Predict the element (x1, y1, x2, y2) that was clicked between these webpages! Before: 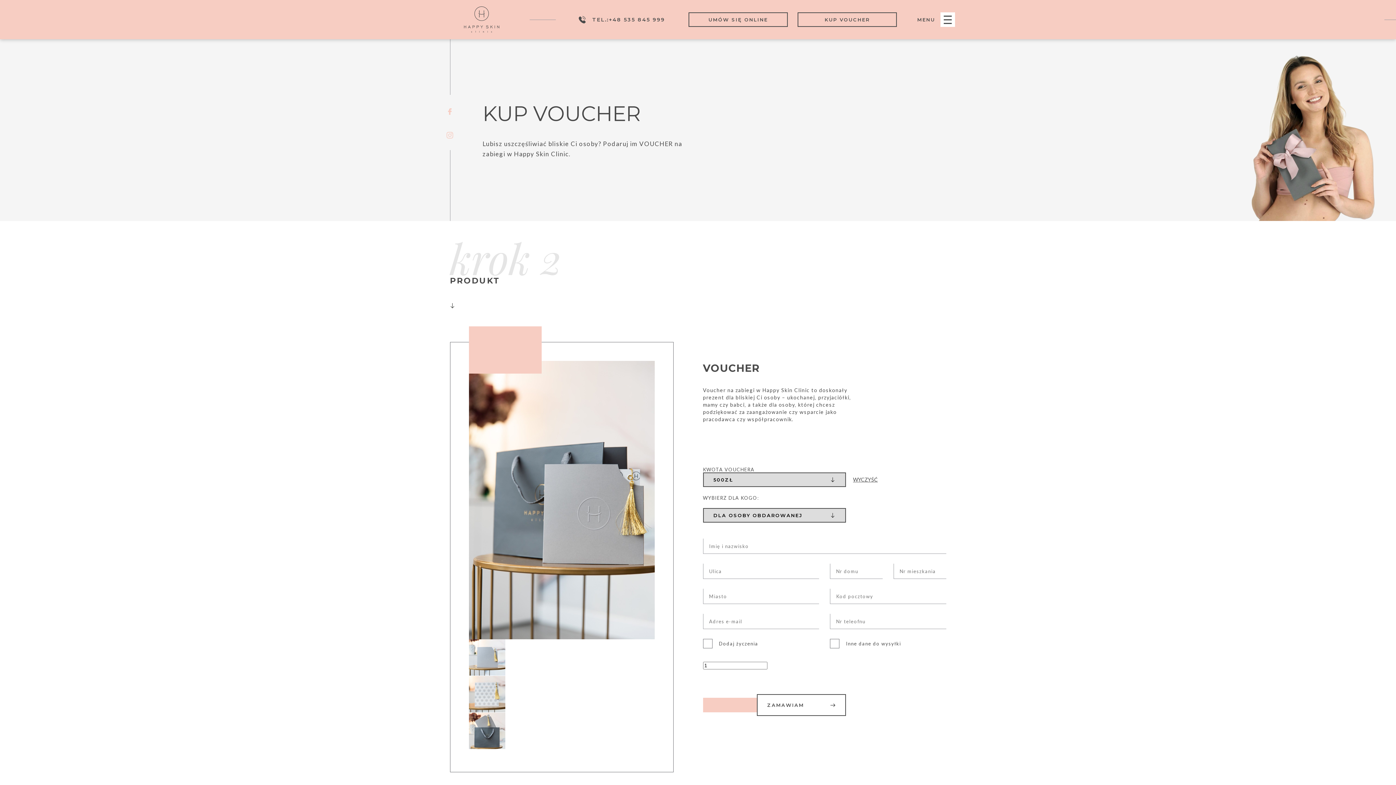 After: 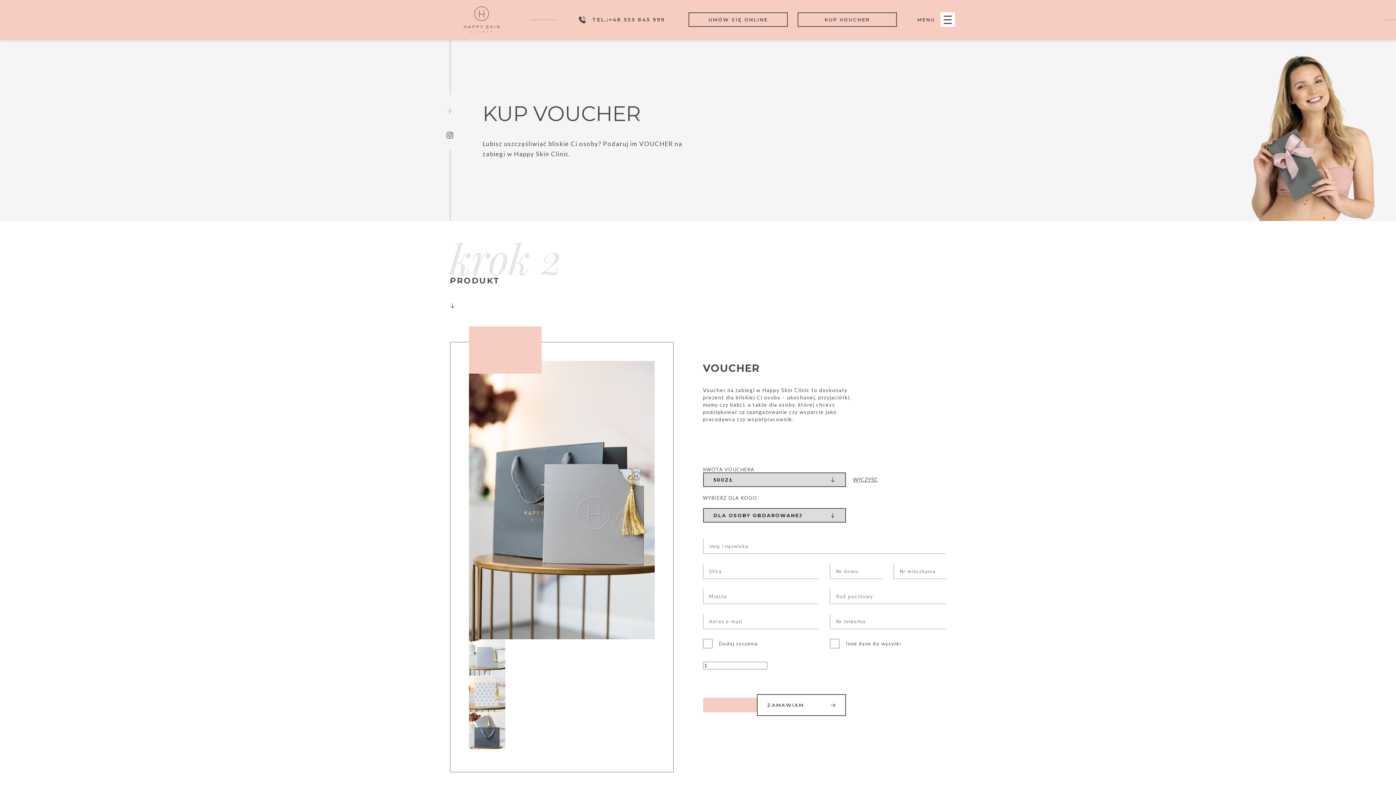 Action: bbox: (446, 132, 453, 138)